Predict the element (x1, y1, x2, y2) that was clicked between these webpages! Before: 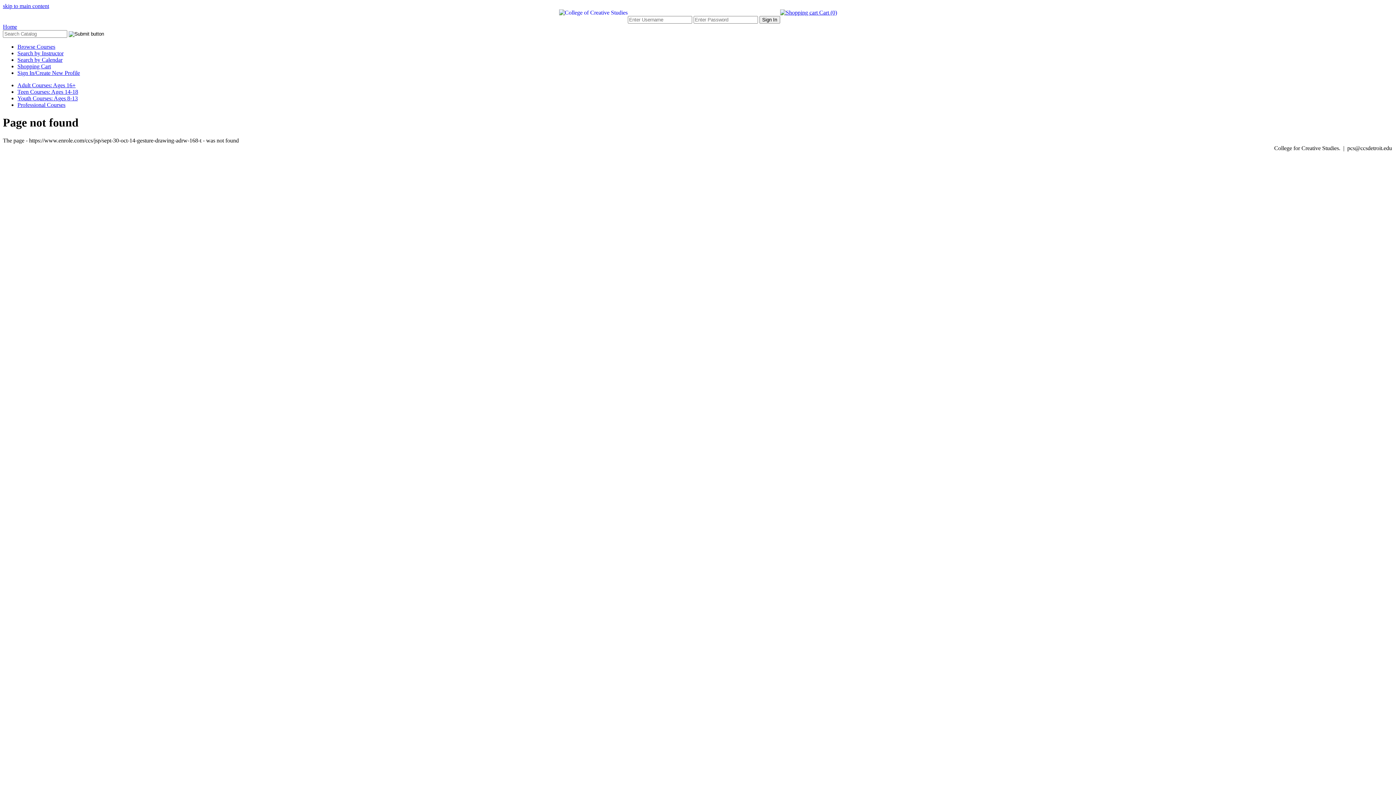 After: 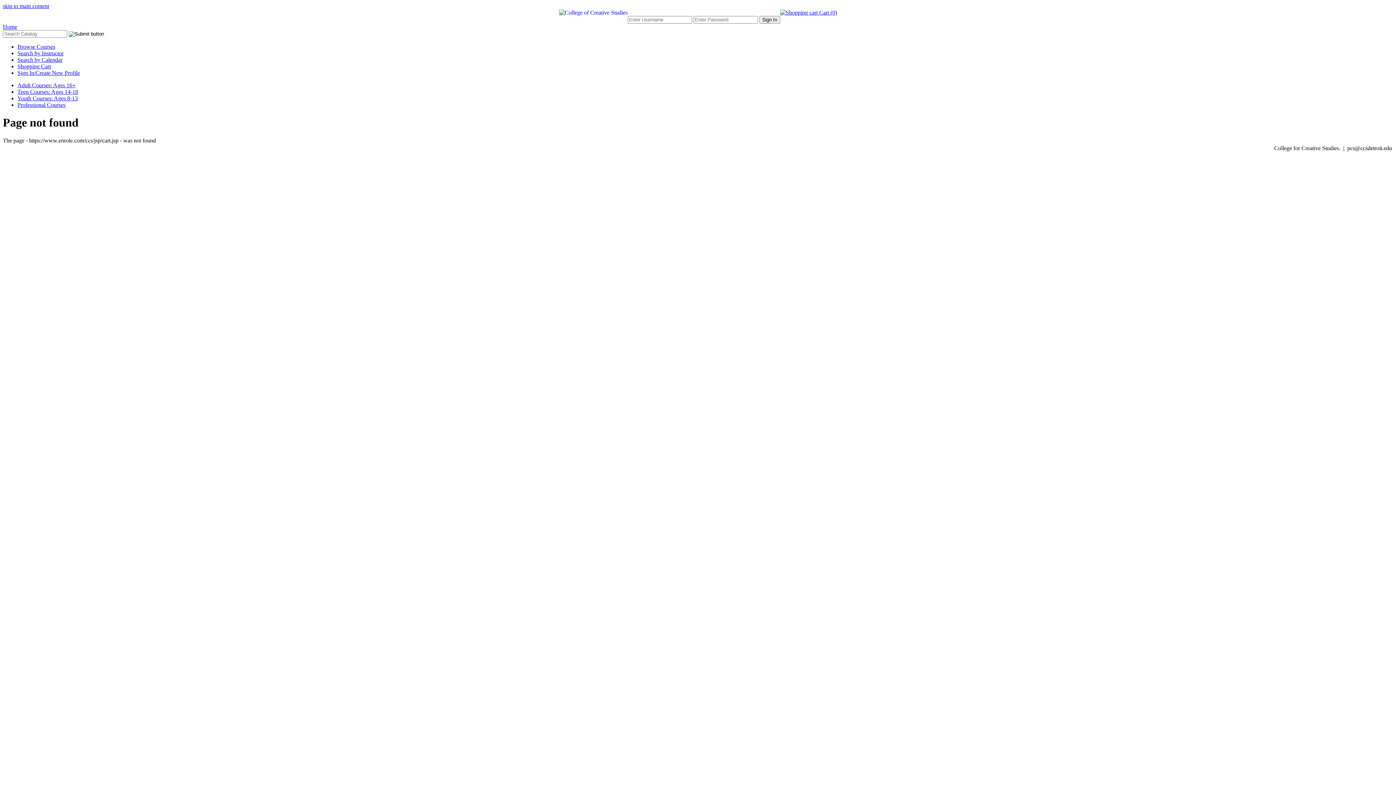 Action: label: Shopping Cart bbox: (17, 63, 50, 69)